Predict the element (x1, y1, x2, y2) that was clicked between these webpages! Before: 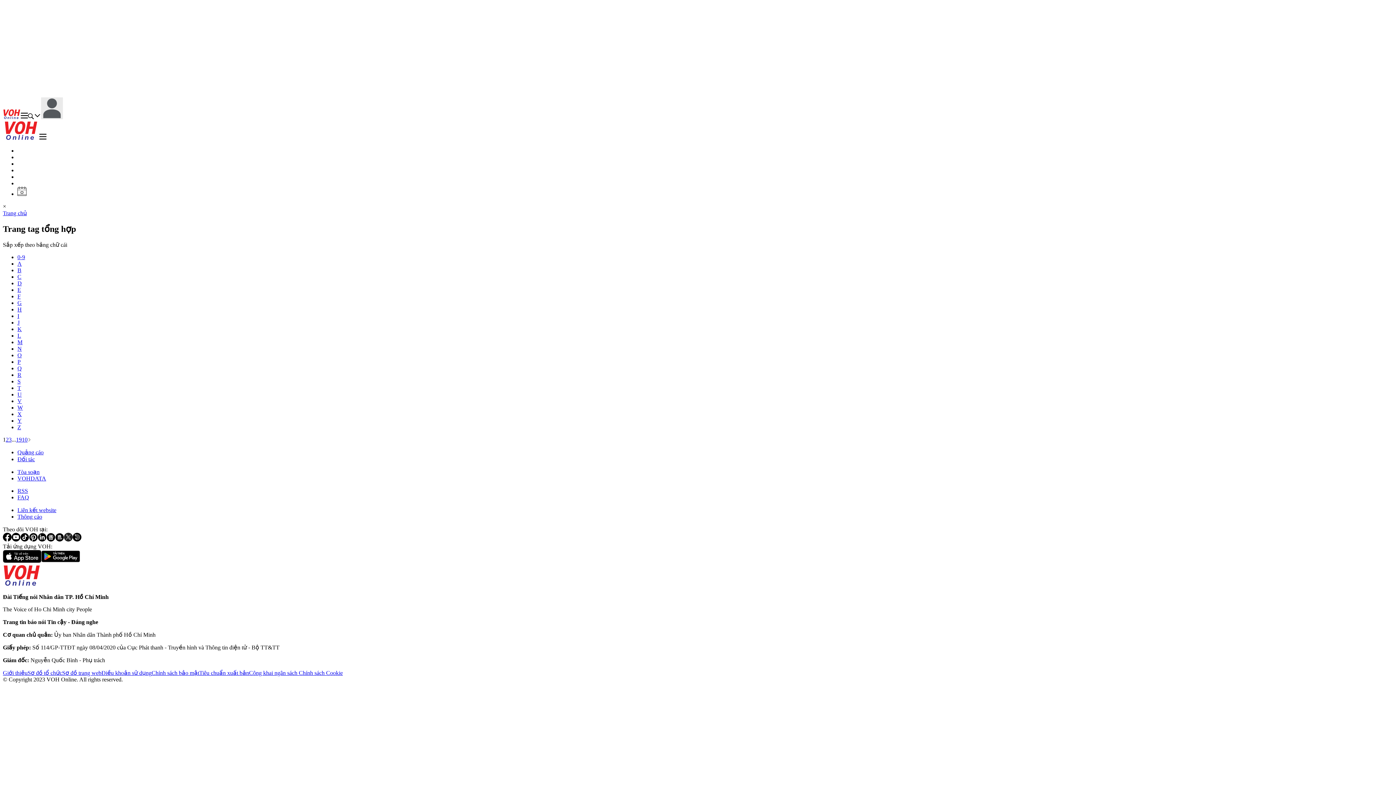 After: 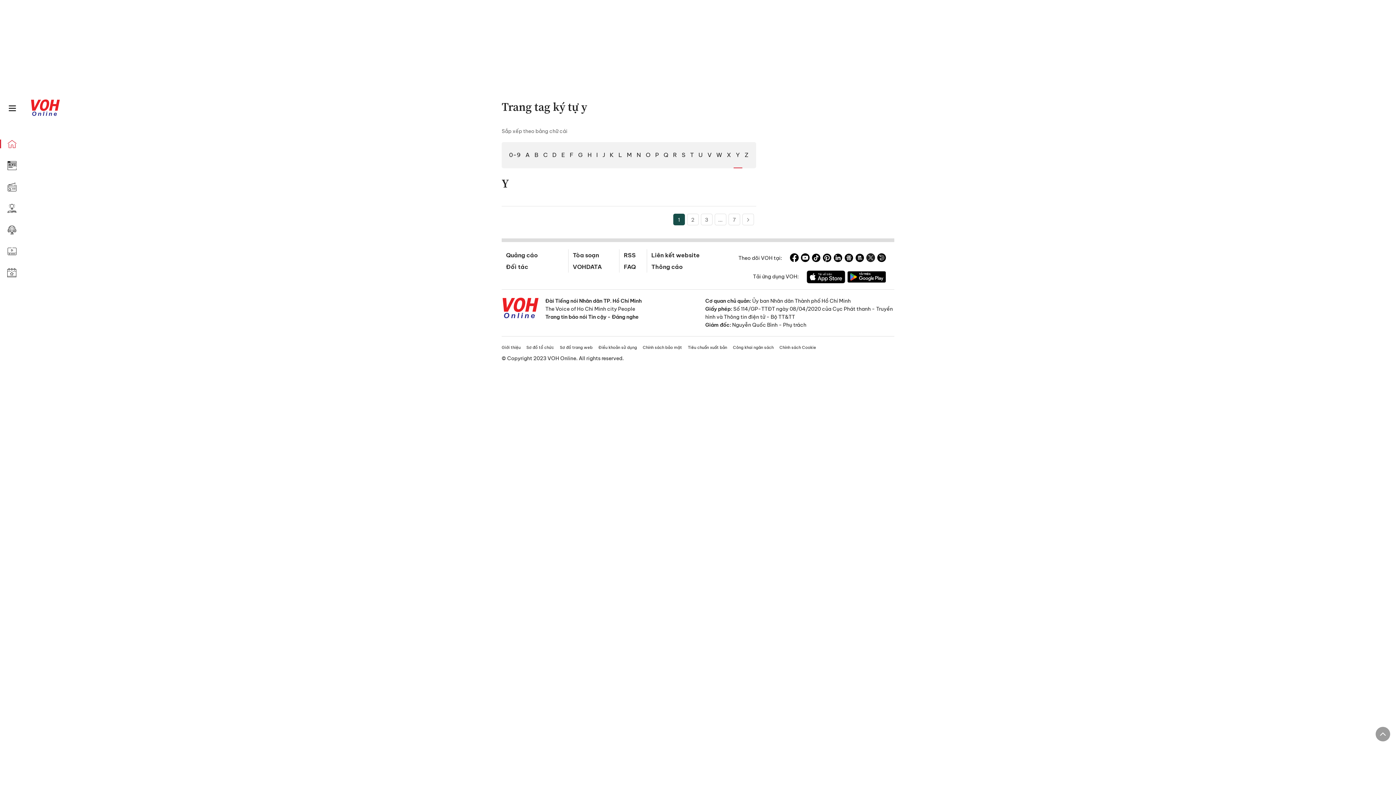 Action: bbox: (17, 417, 21, 423) label: Y